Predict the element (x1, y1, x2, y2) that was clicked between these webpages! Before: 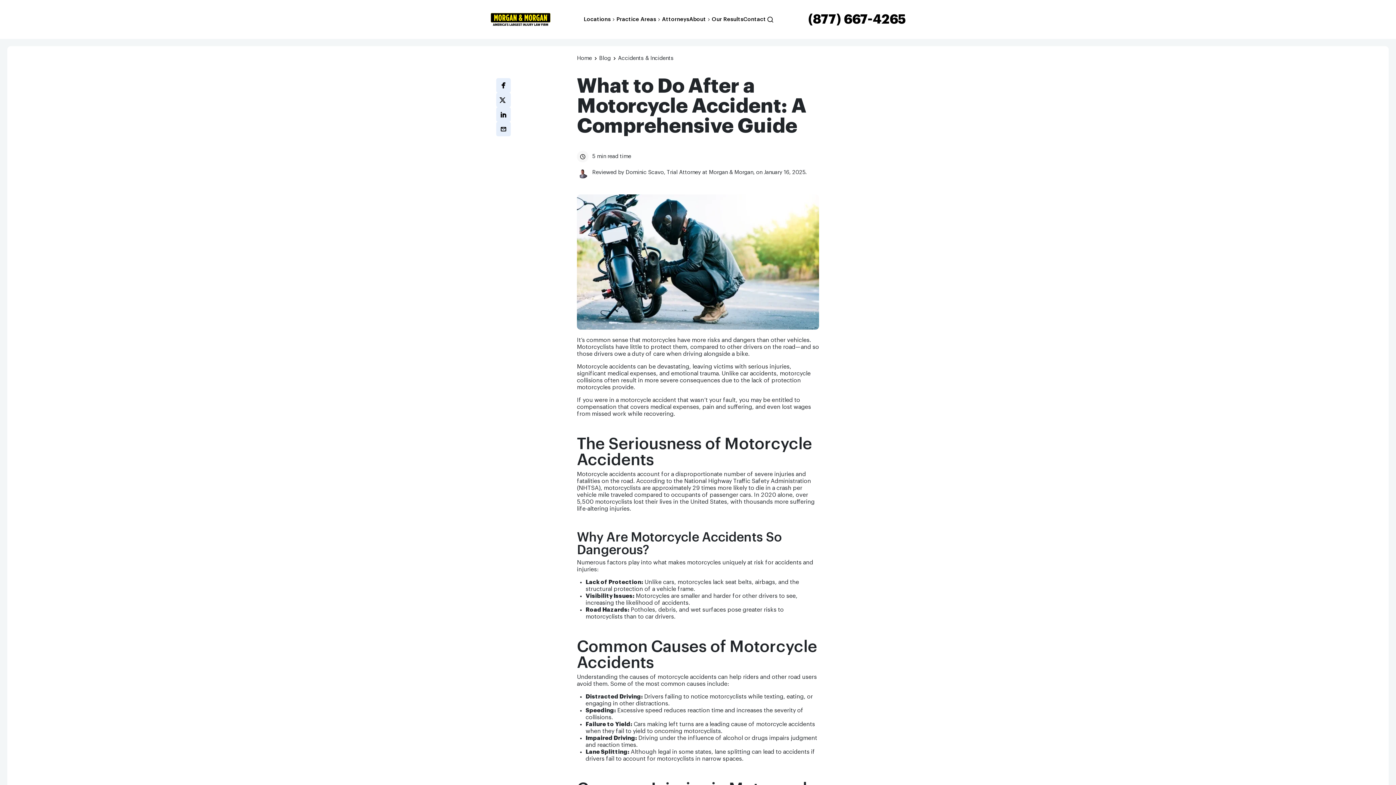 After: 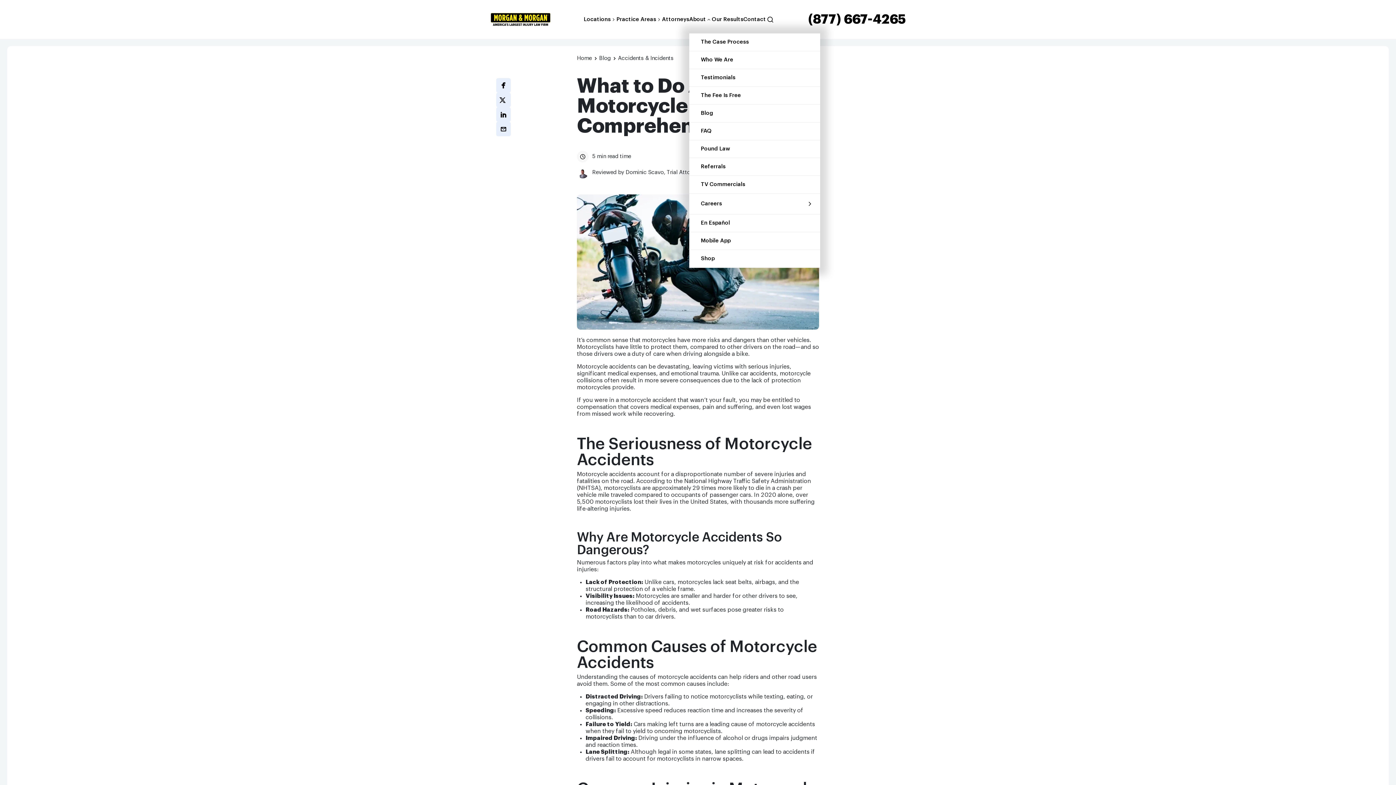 Action: label: About bbox: (689, 16, 712, 22)